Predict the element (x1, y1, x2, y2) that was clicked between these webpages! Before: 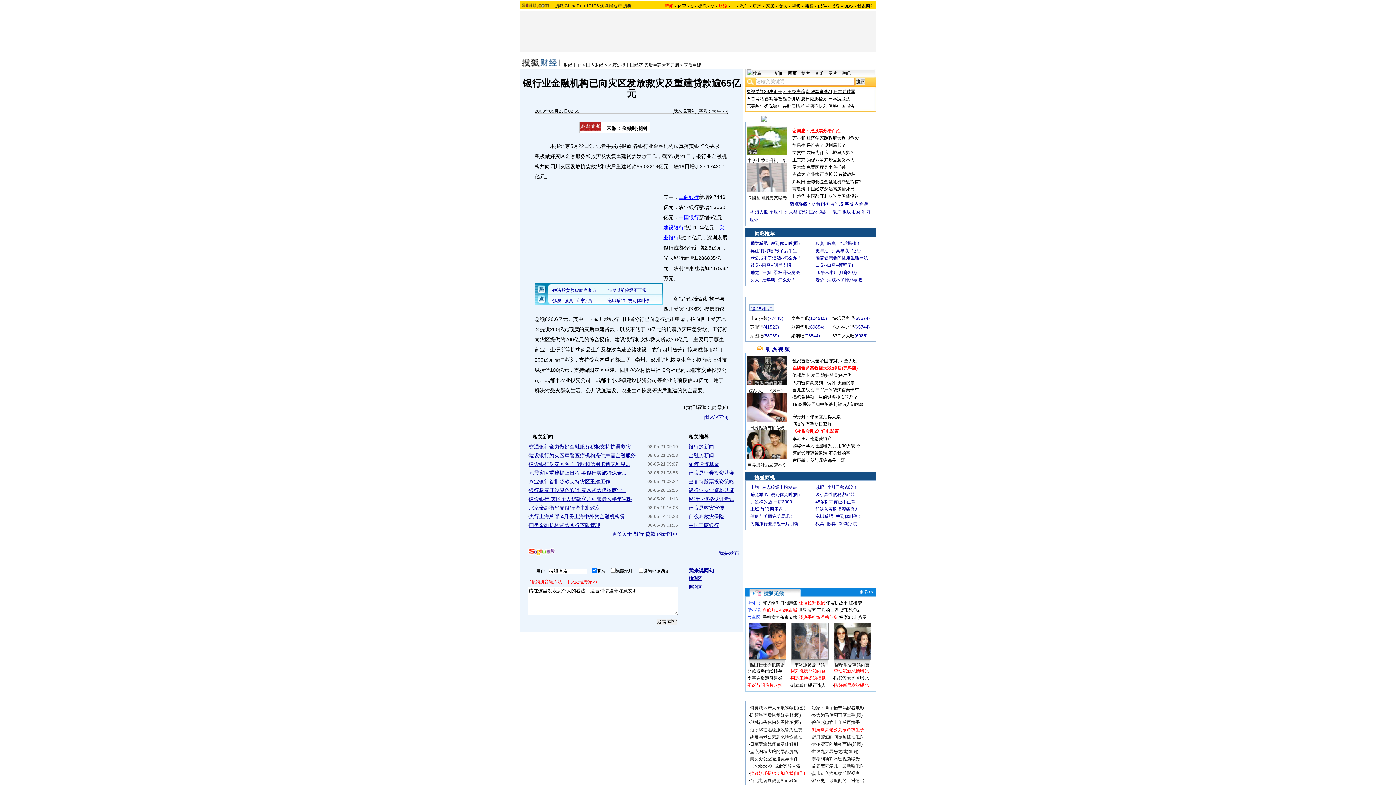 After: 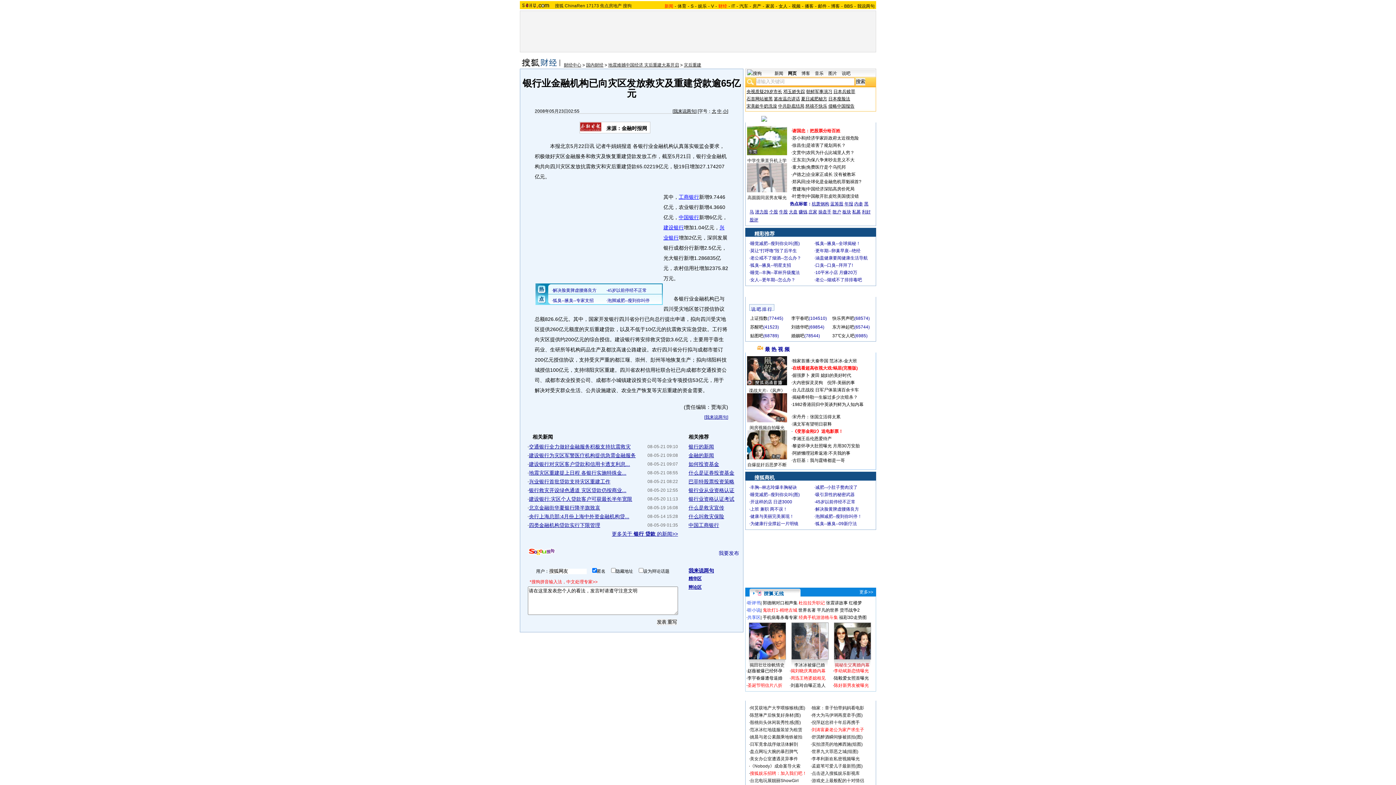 Action: label: 揭秘生父离婚内幕 bbox: (834, 662, 869, 668)